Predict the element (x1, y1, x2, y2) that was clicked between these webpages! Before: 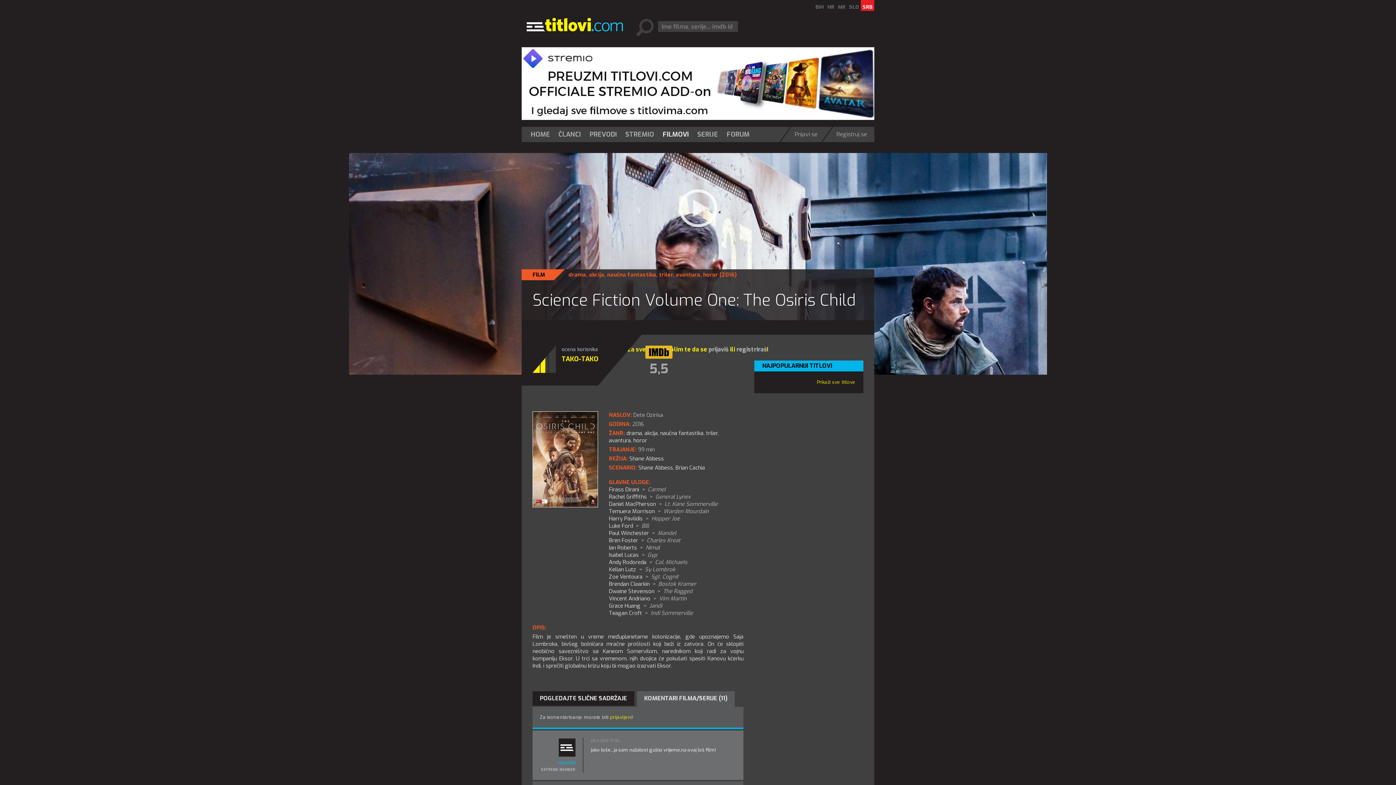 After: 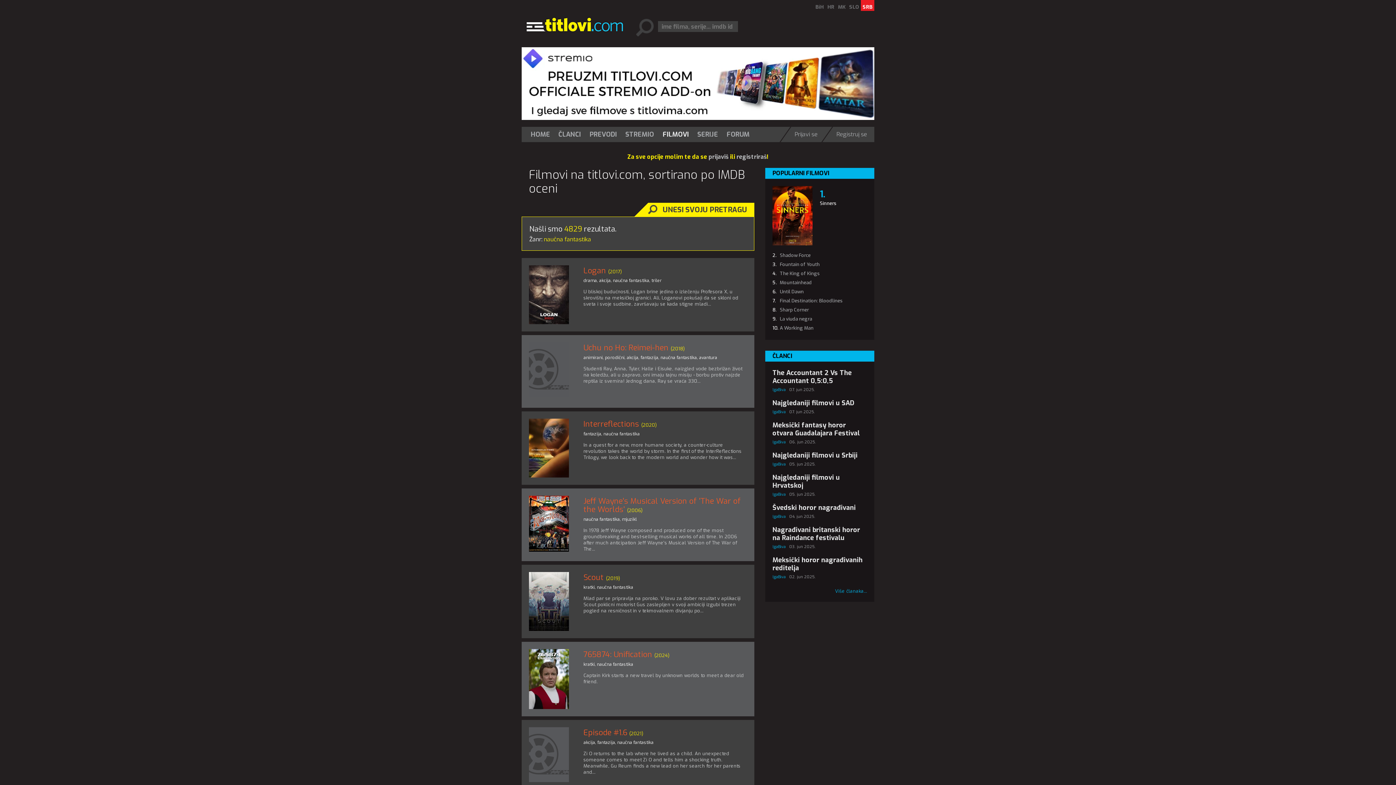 Action: bbox: (607, 271, 656, 278) label: naučna fantastika